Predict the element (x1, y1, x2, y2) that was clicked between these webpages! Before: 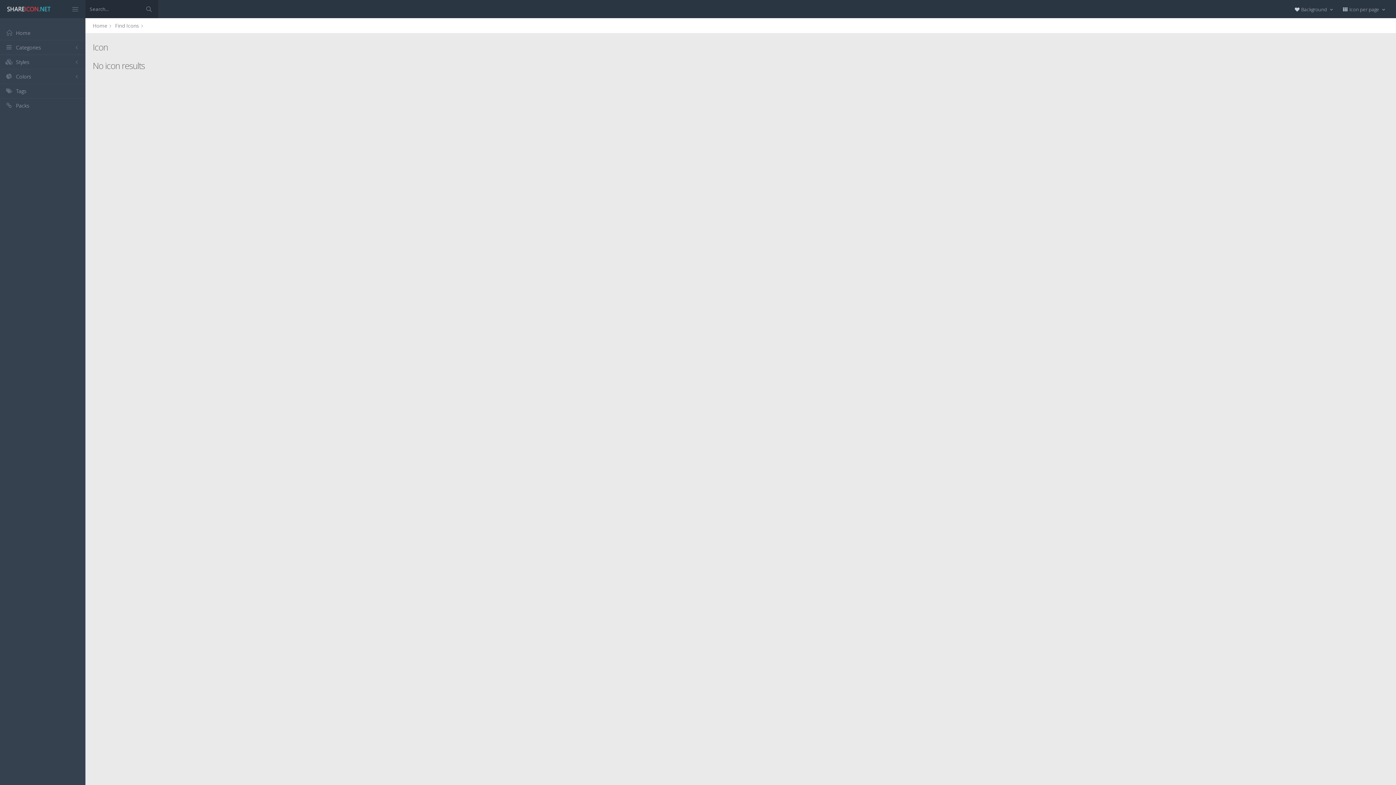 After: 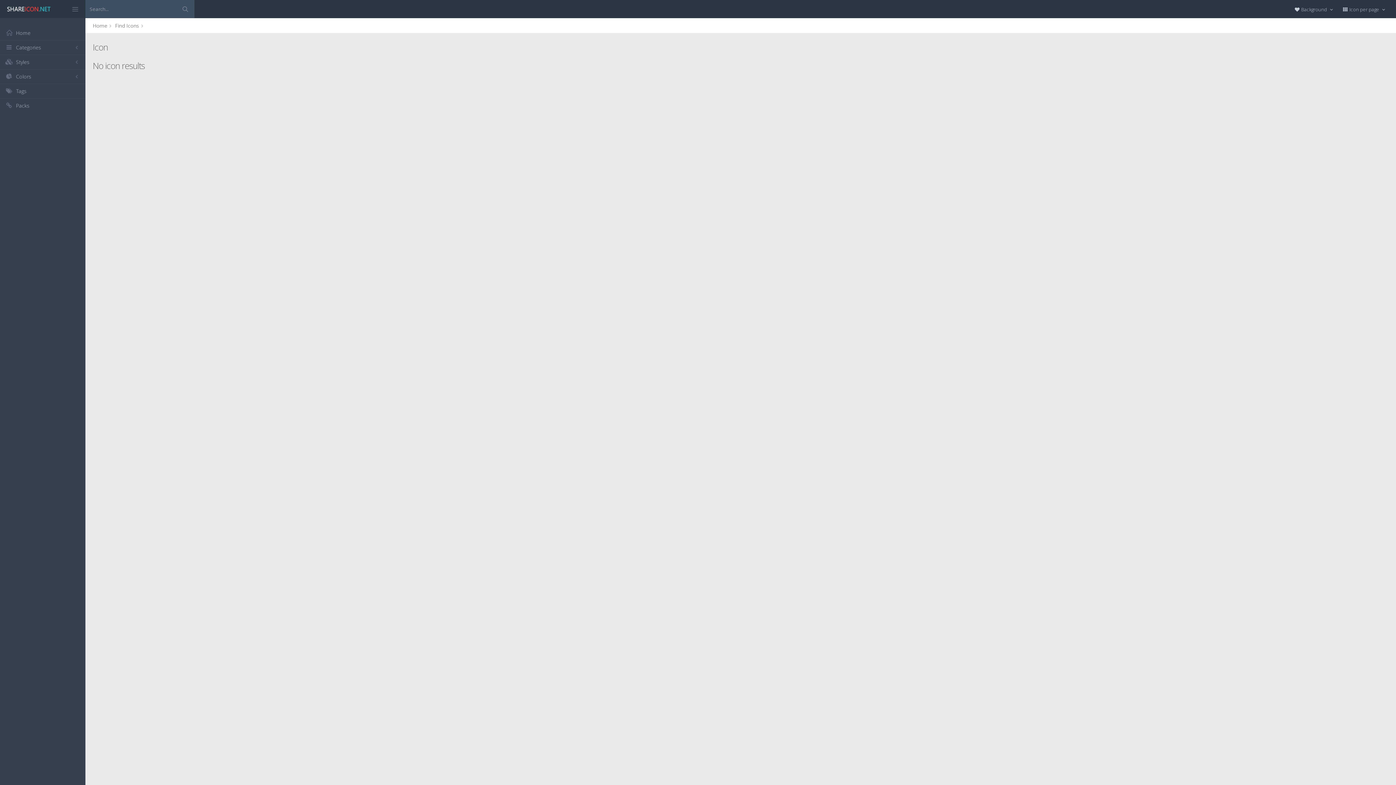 Action: bbox: (140, 5, 158, 13)